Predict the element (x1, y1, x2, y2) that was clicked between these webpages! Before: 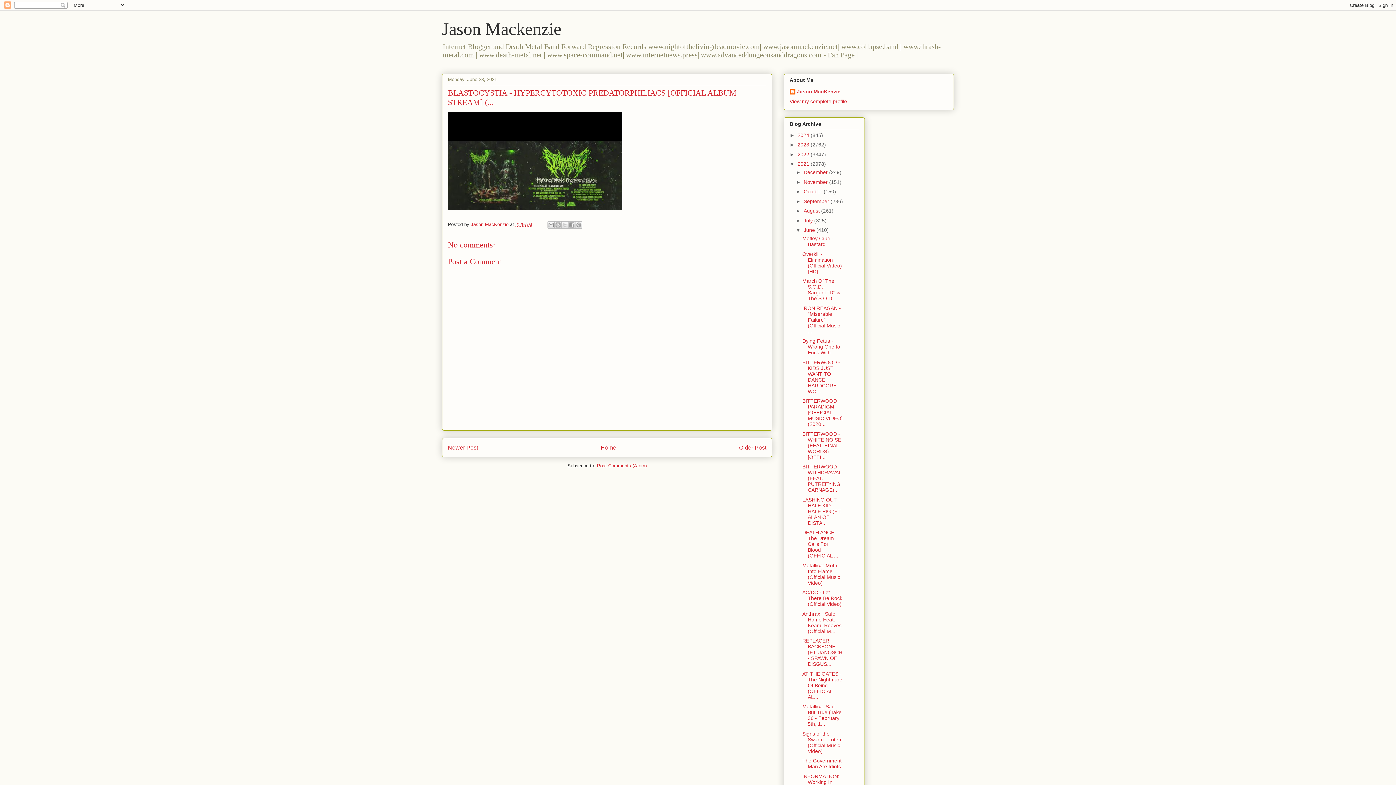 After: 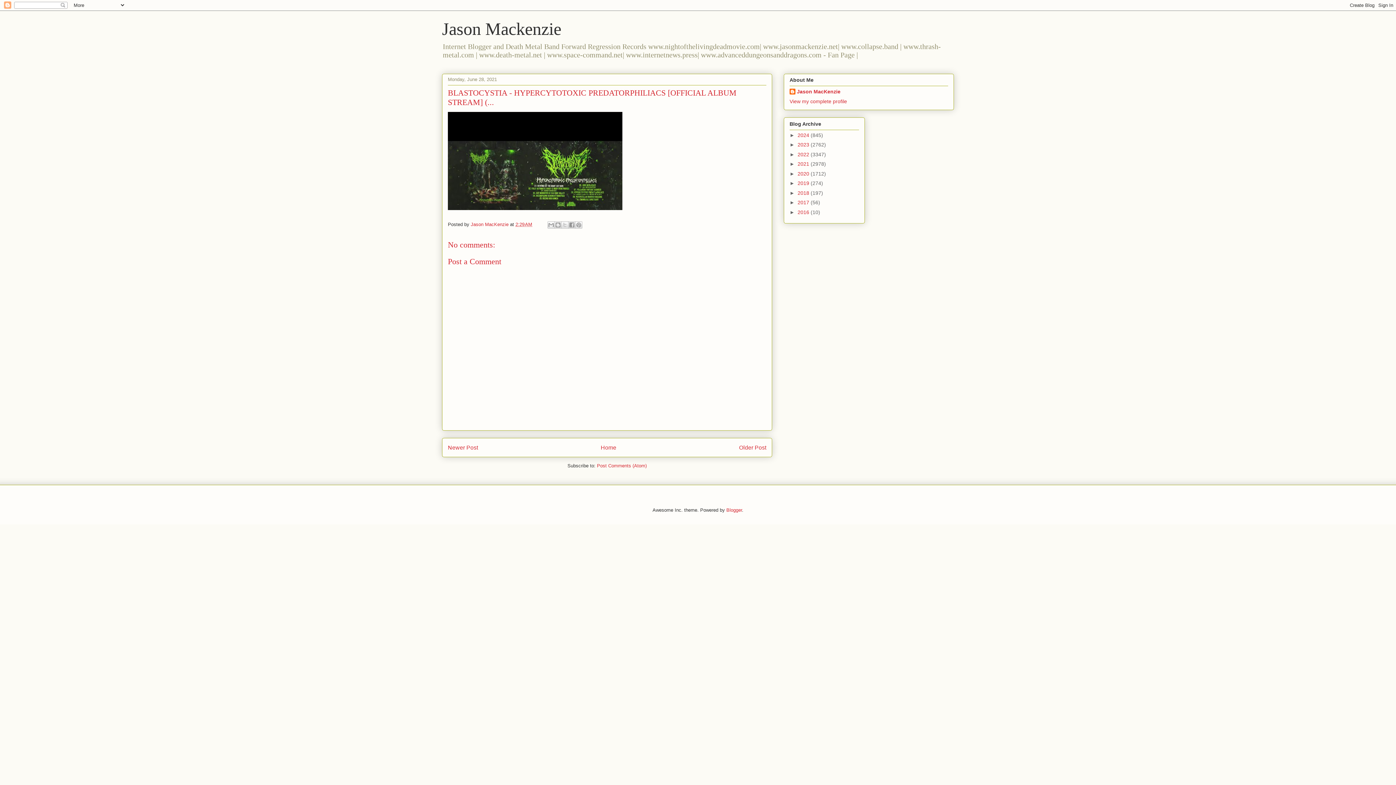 Action: bbox: (789, 161, 797, 167) label: ▼  